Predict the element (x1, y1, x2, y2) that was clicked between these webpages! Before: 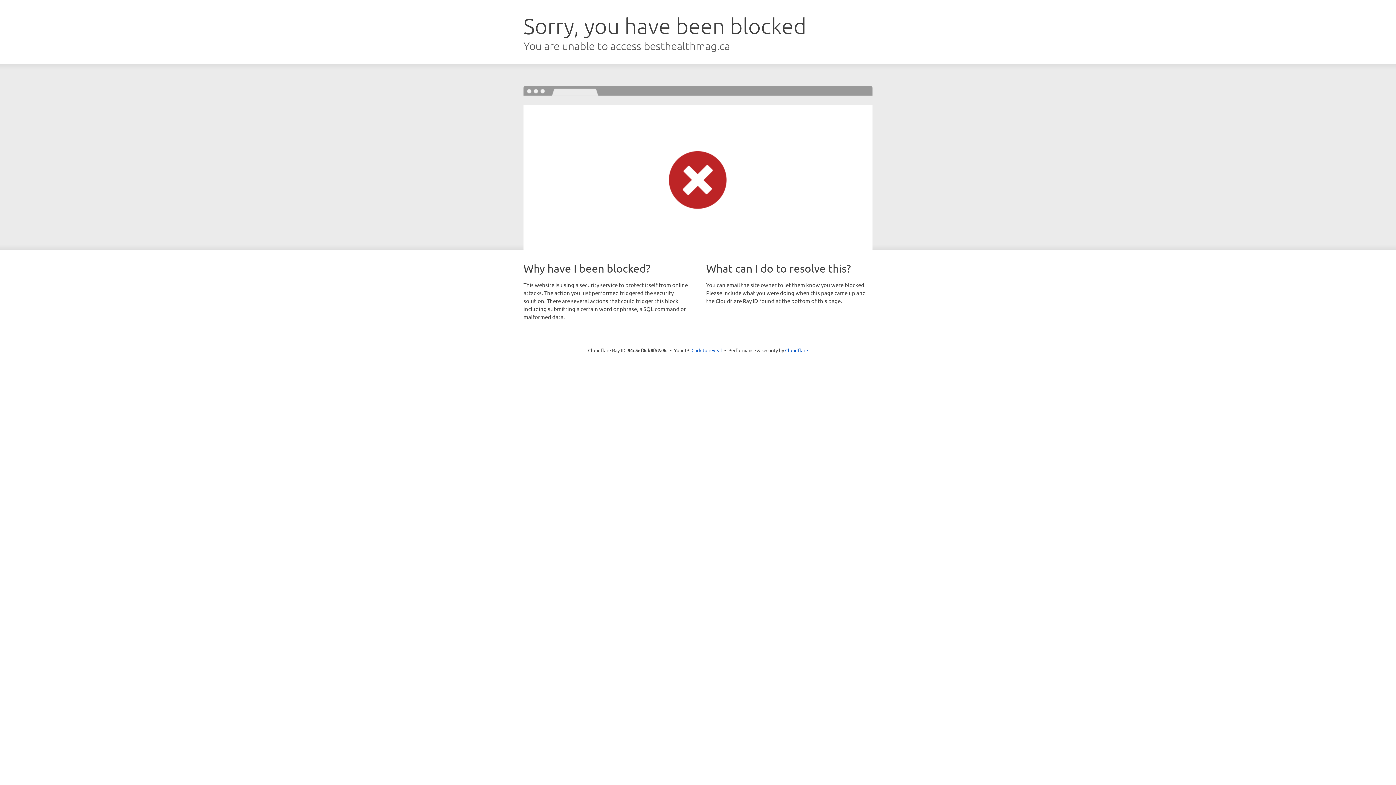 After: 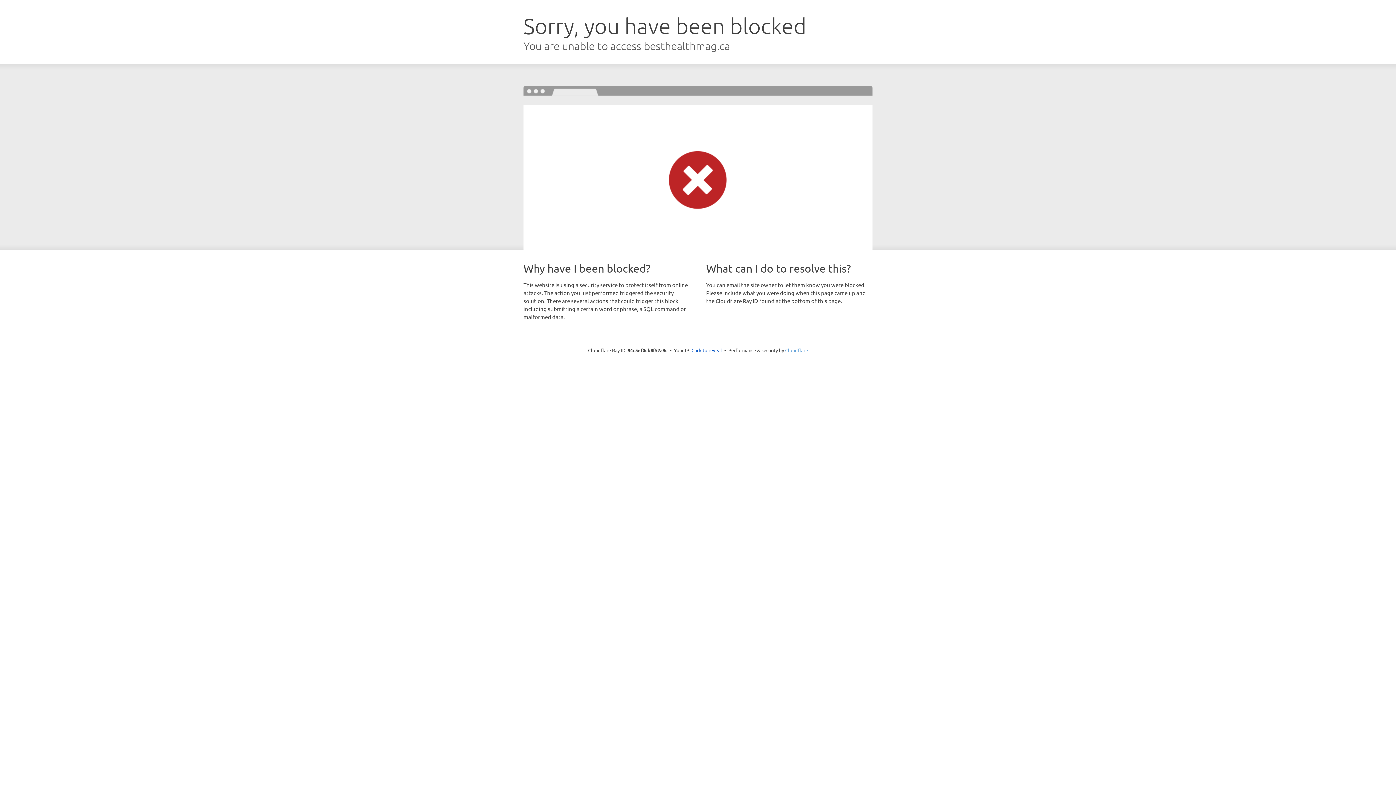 Action: bbox: (785, 347, 808, 353) label: Cloudflare